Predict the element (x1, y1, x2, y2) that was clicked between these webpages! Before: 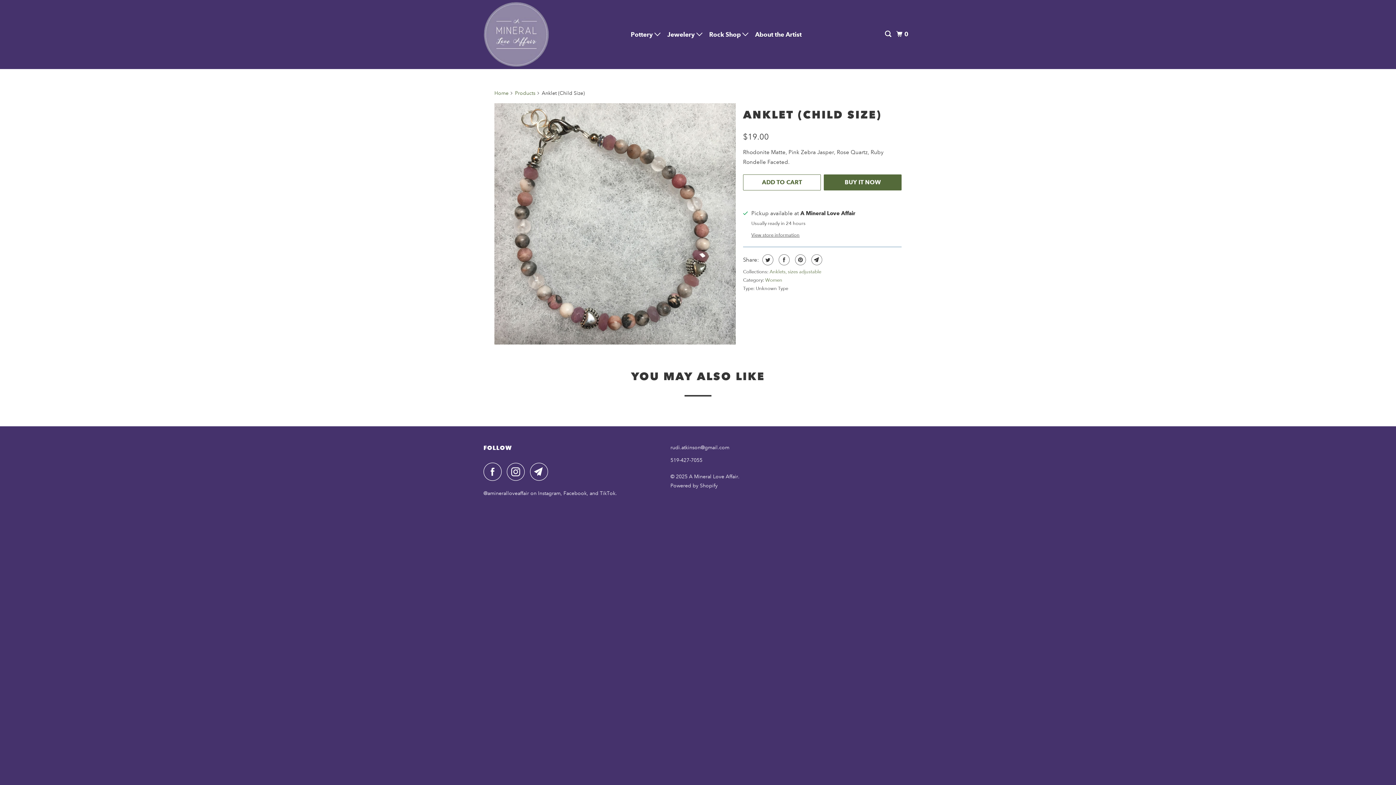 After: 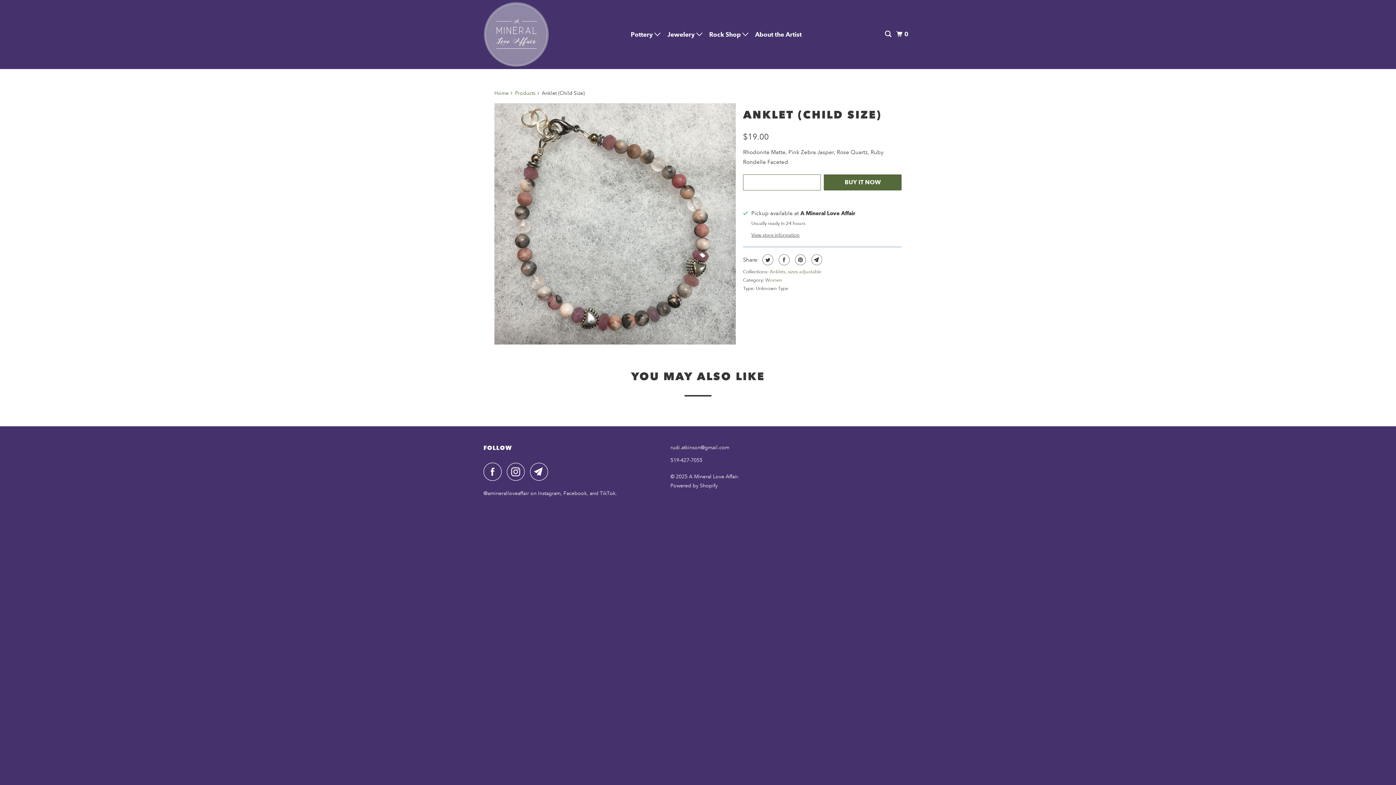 Action: label: ADD TO CART bbox: (743, 174, 821, 190)